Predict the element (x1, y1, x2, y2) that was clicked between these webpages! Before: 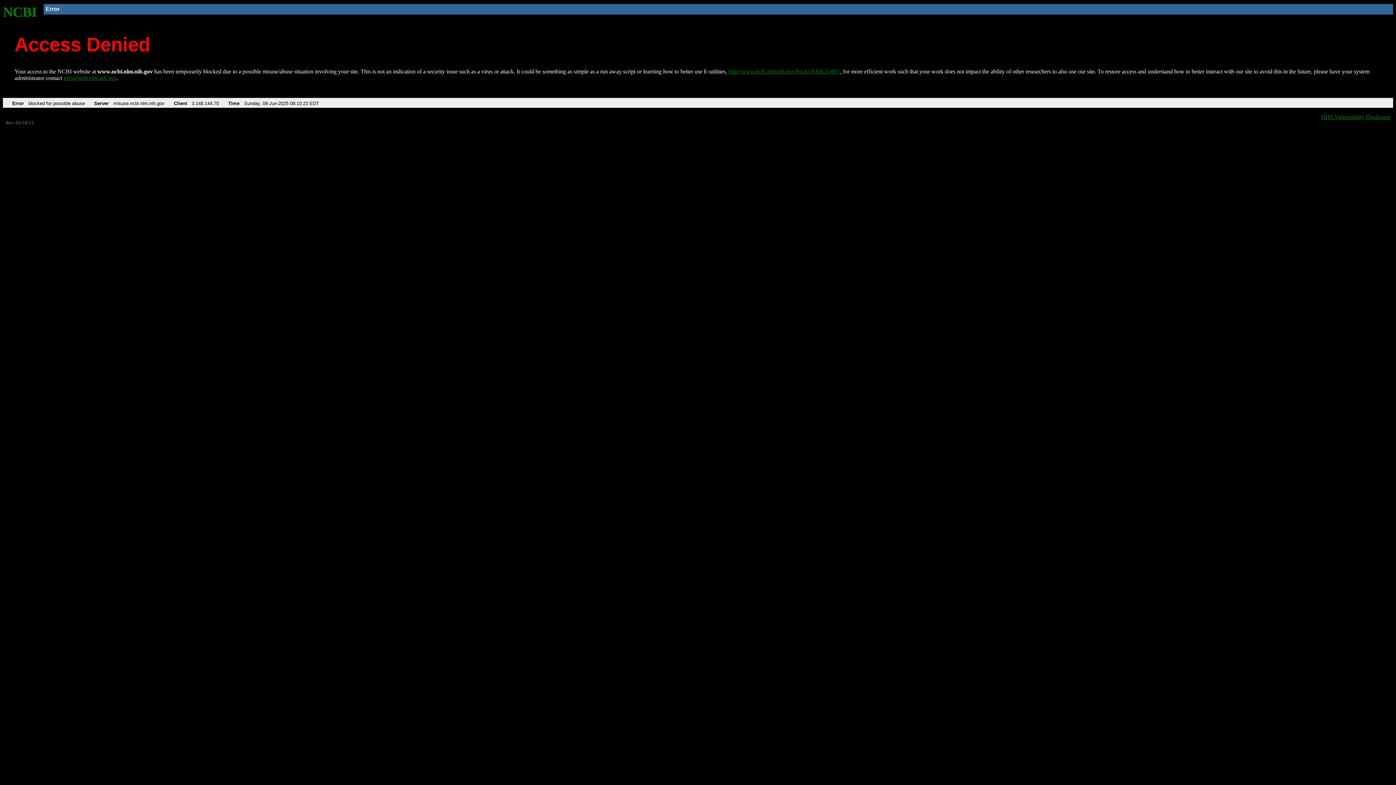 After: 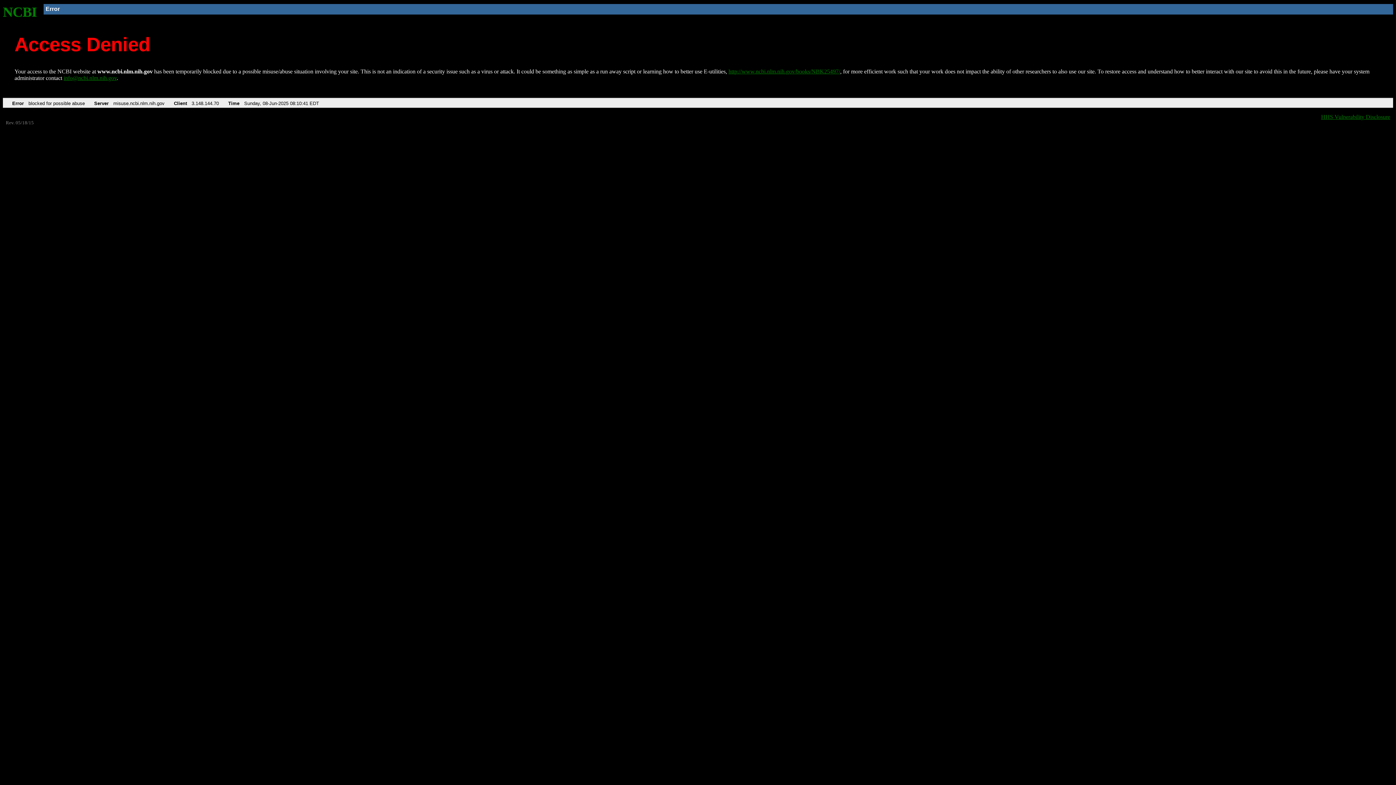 Action: bbox: (2, 4, 37, 19) label: NCBI